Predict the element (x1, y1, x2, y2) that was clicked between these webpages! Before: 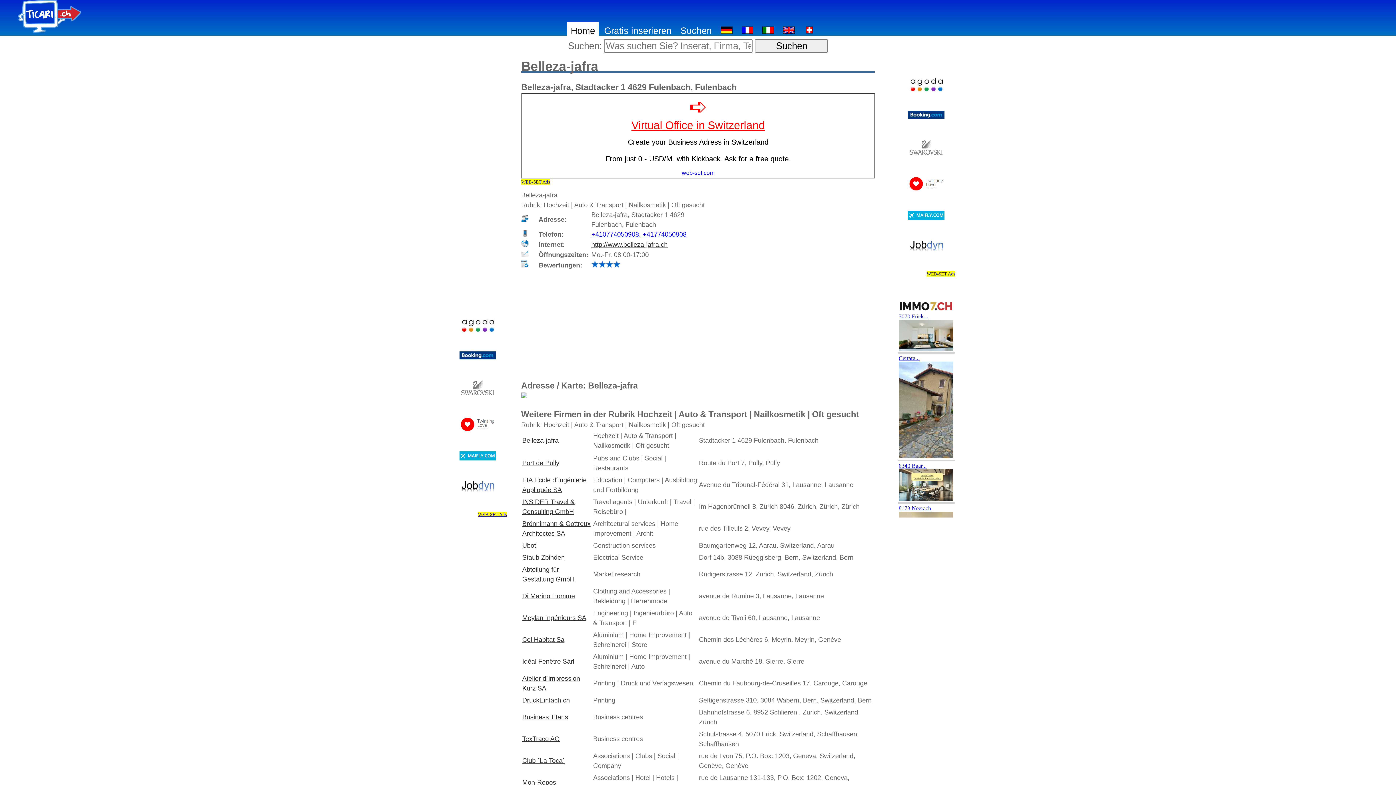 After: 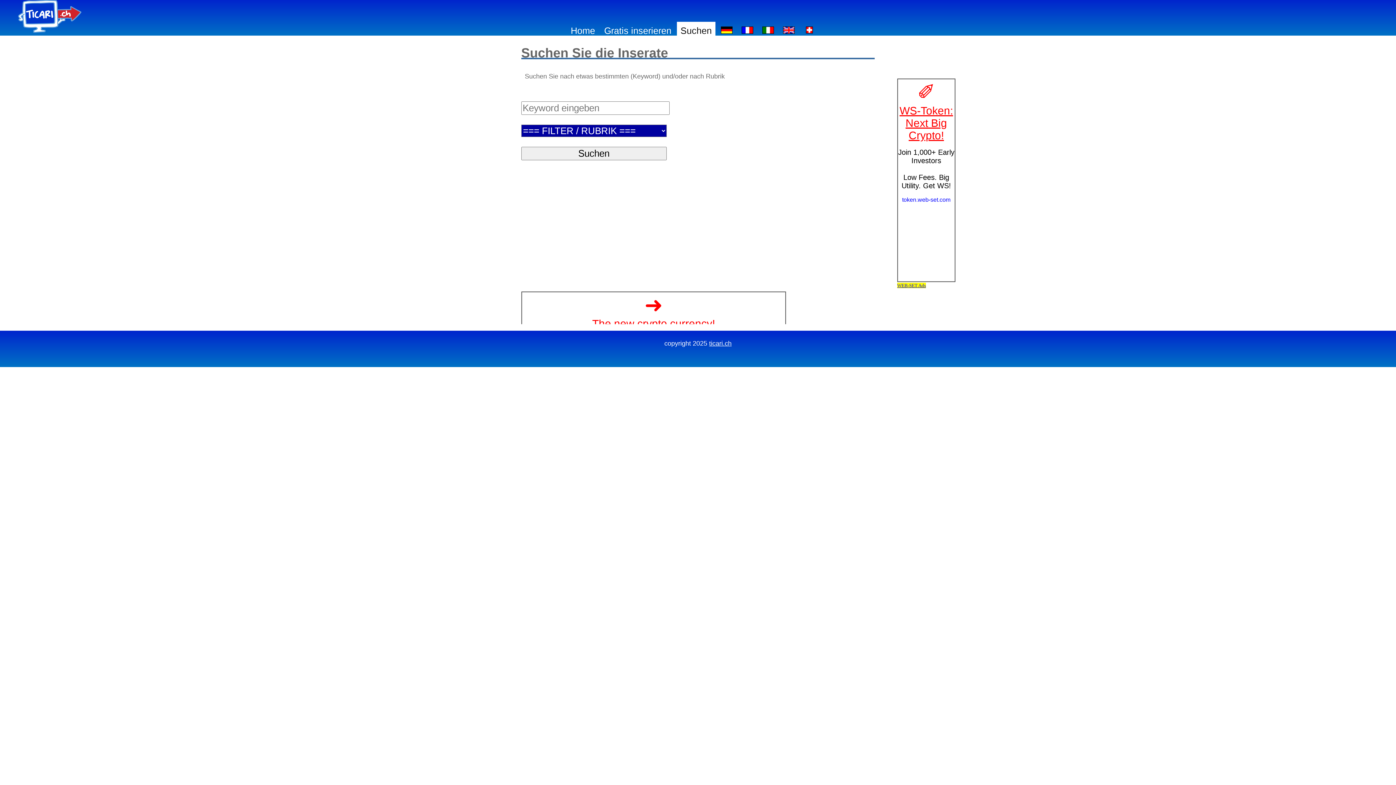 Action: label: Suchen bbox: (677, 21, 715, 37)